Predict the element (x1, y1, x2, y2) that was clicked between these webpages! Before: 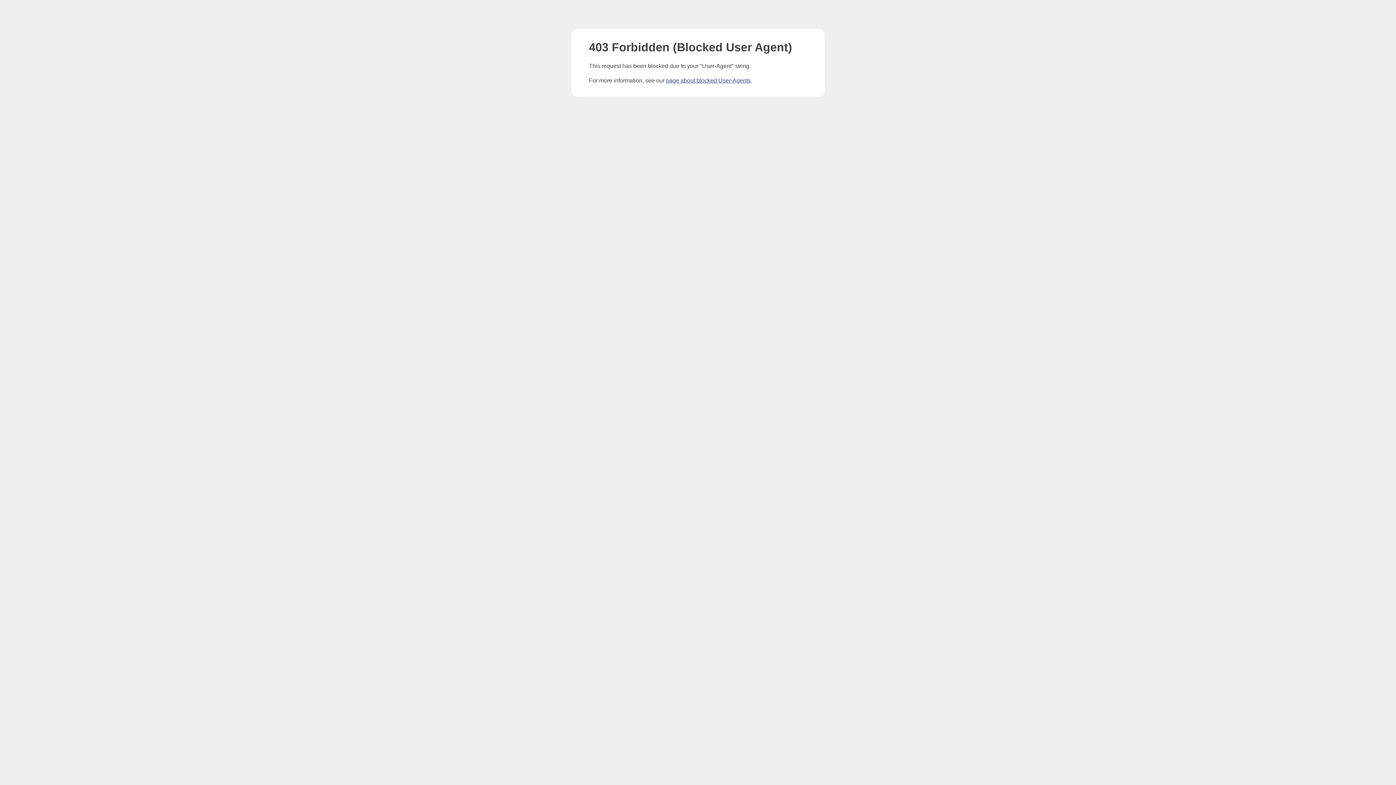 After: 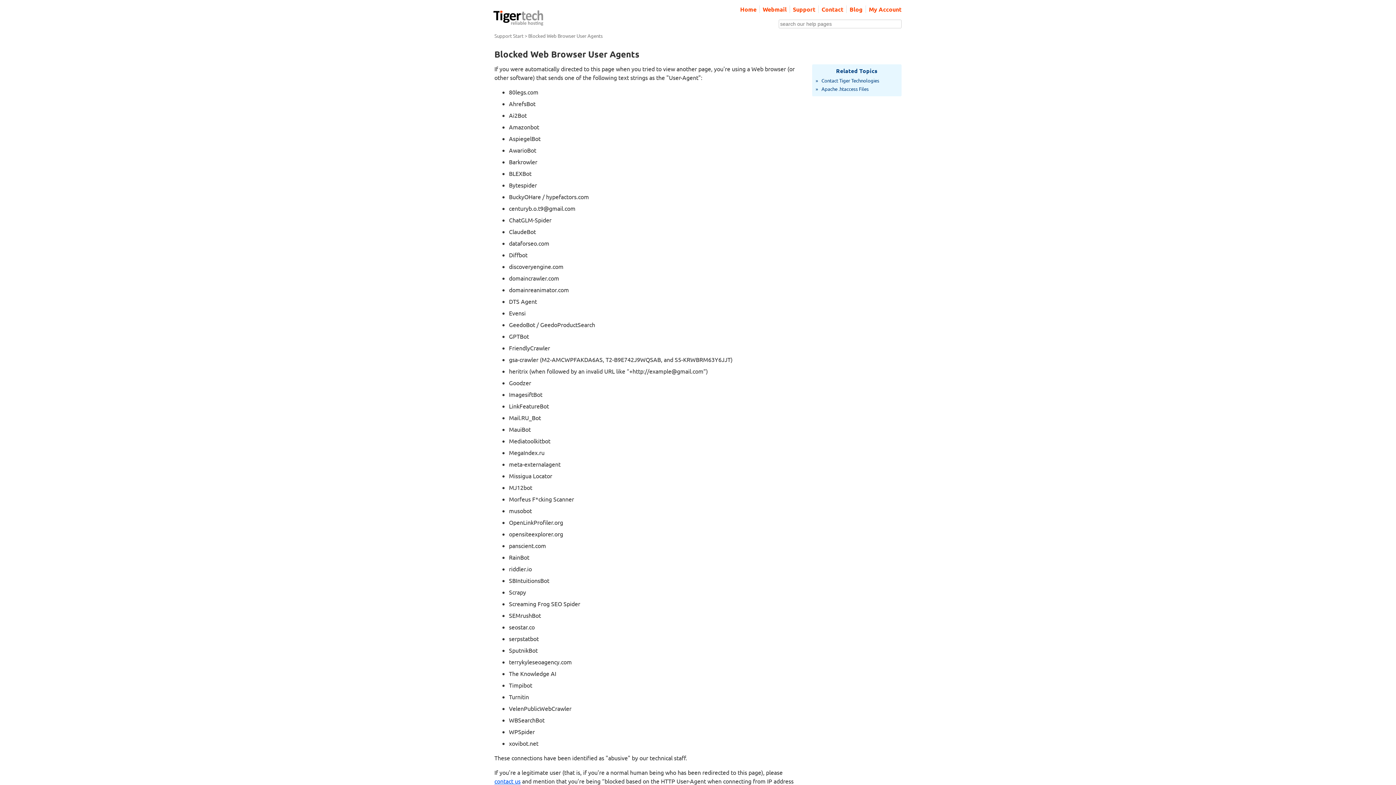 Action: bbox: (666, 77, 750, 83) label: page about blocked User-Agents